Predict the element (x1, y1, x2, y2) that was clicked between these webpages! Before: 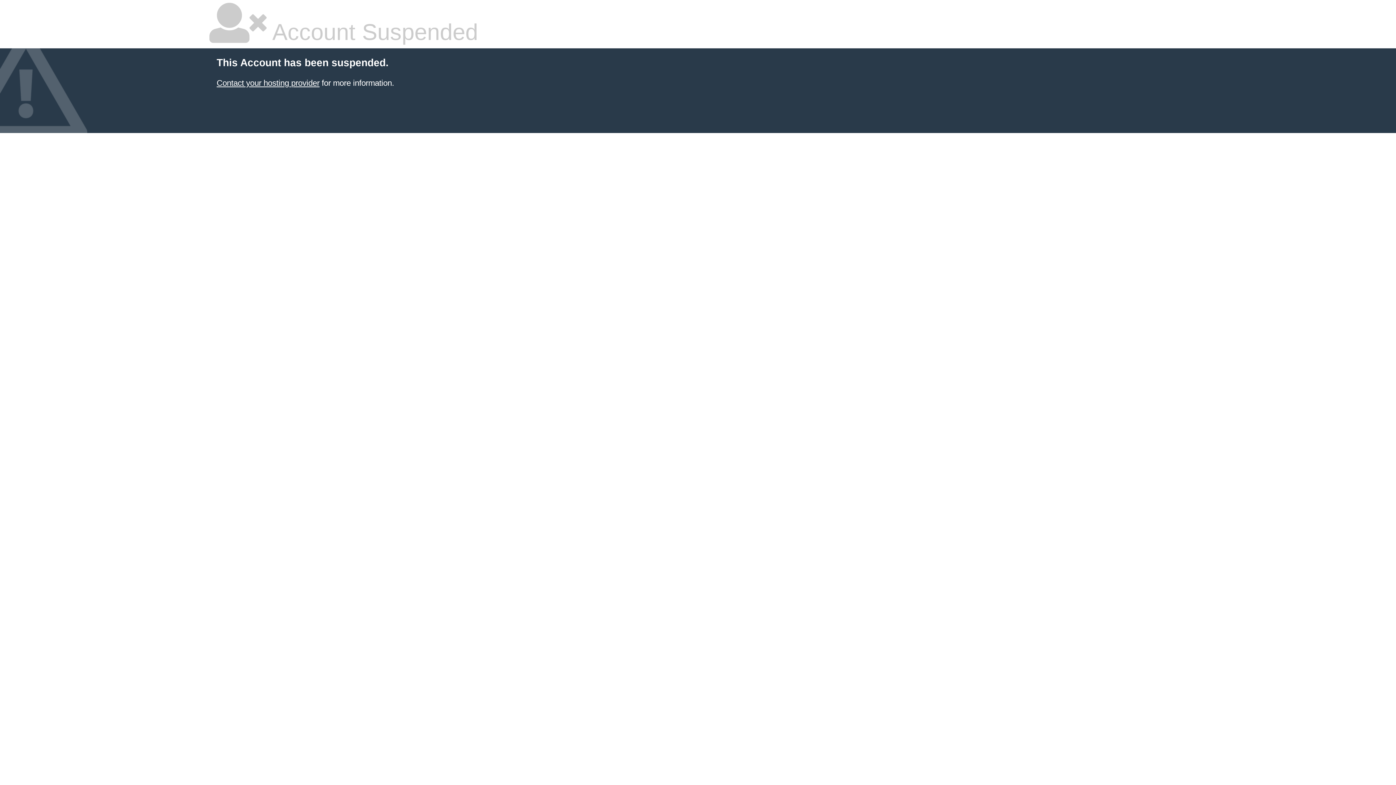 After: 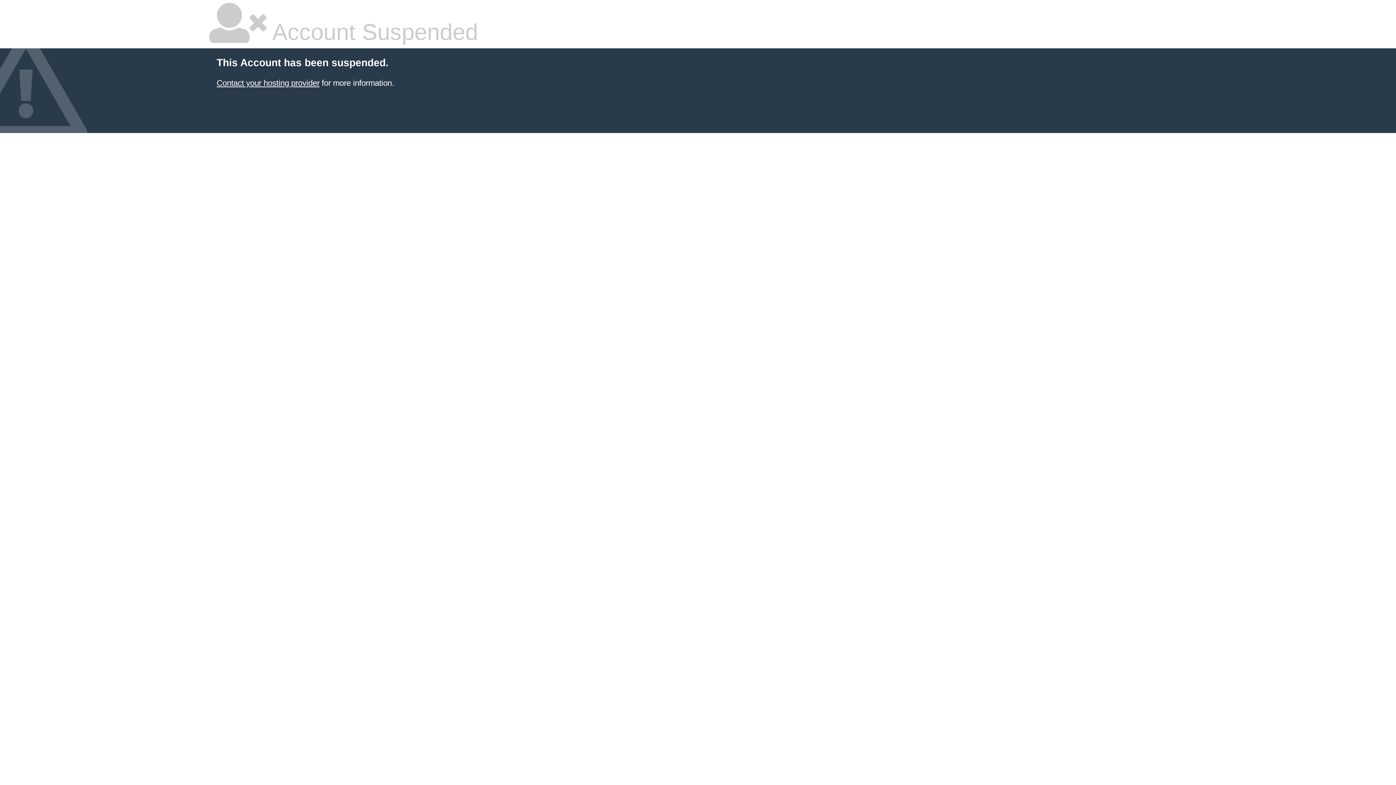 Action: bbox: (216, 78, 319, 87) label: Contact your hosting provider